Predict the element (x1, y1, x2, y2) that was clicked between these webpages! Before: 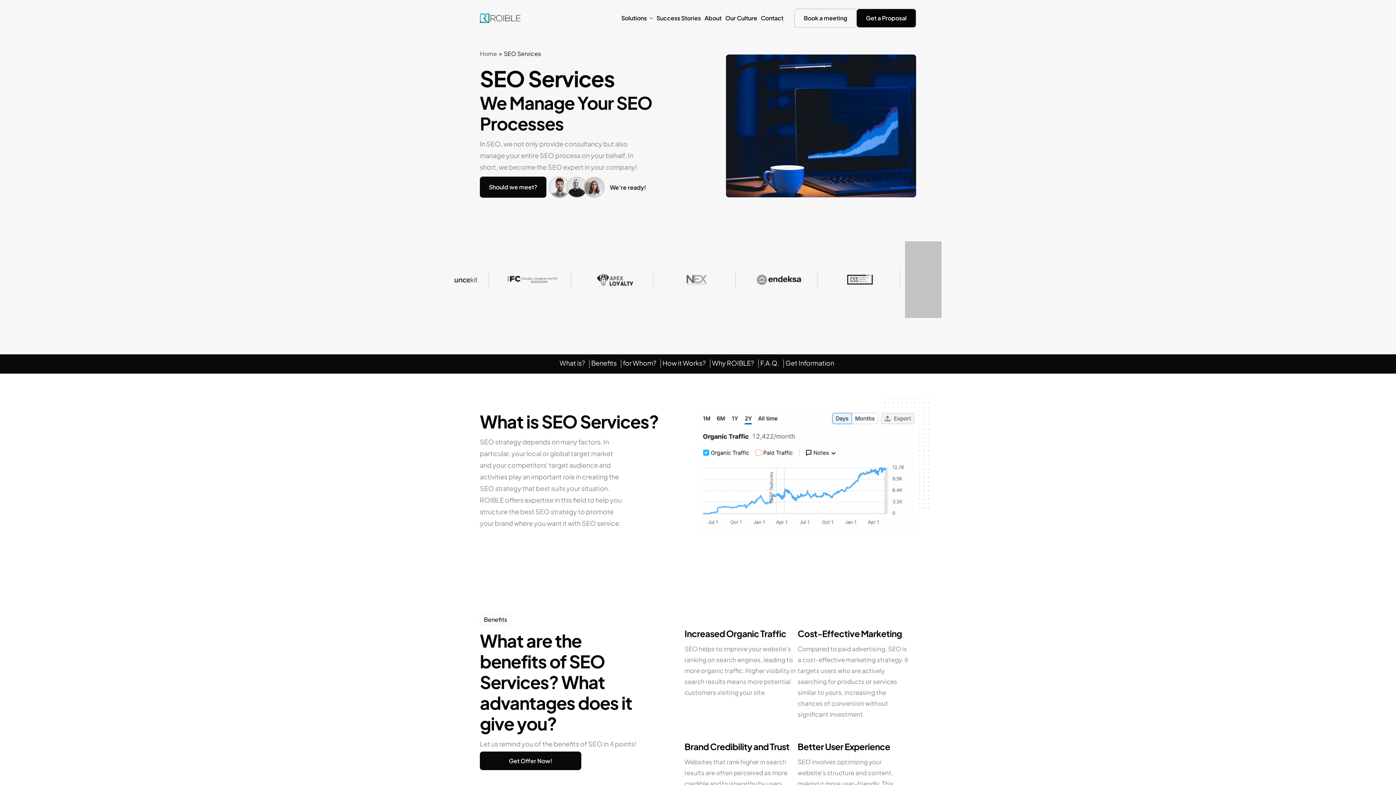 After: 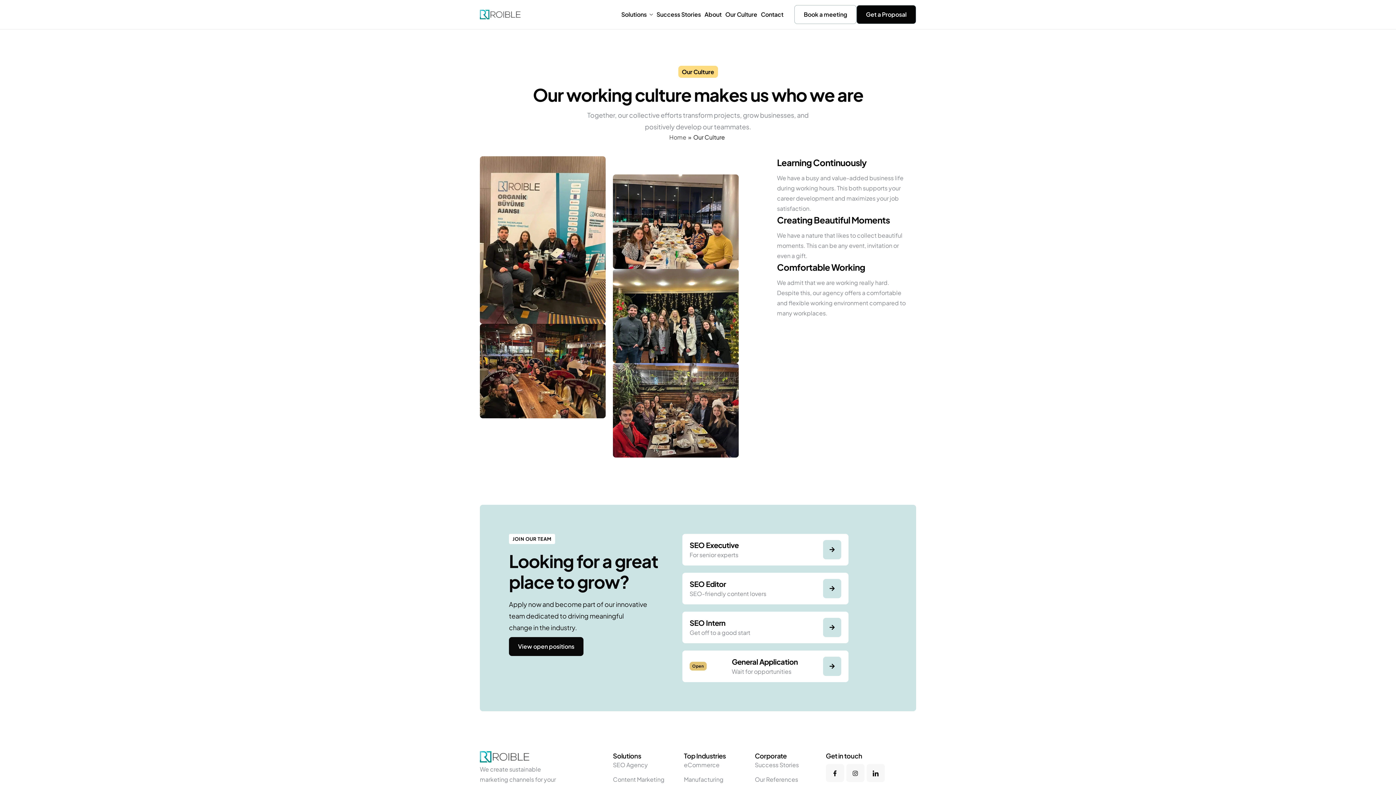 Action: label: Our Culture bbox: (725, 15, 757, 21)